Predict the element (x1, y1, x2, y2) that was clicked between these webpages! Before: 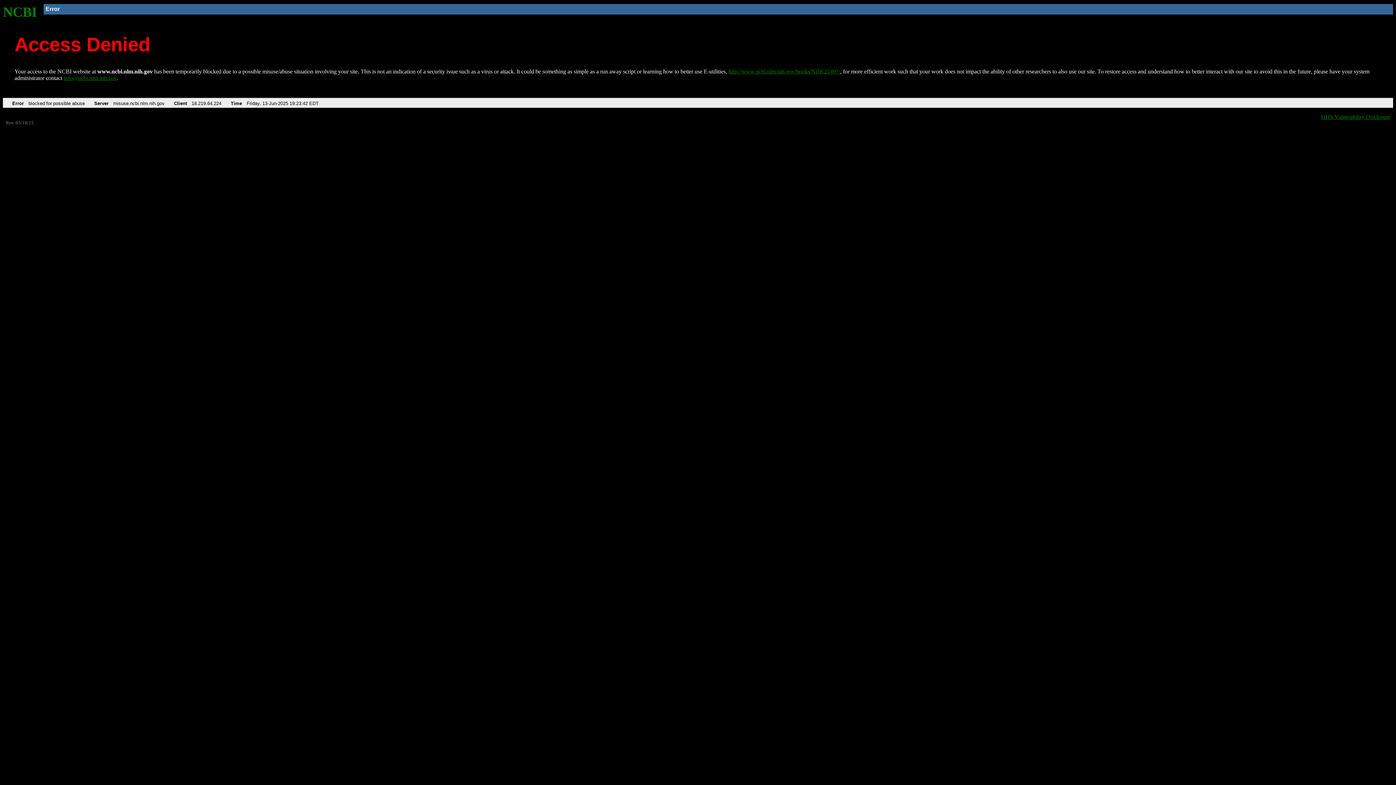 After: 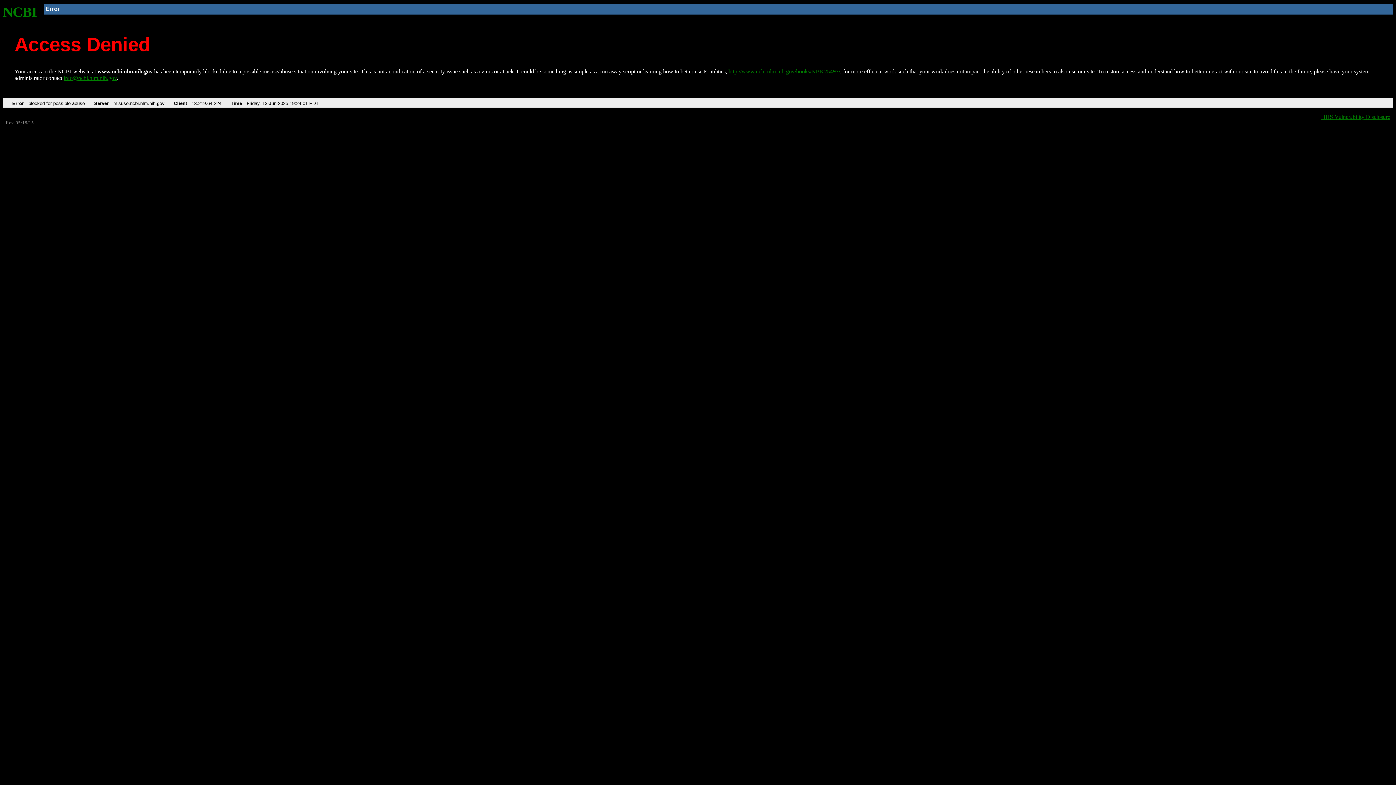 Action: bbox: (728, 68, 840, 74) label: http://www.ncbi.nlm.nih.gov/books/NBK25497/